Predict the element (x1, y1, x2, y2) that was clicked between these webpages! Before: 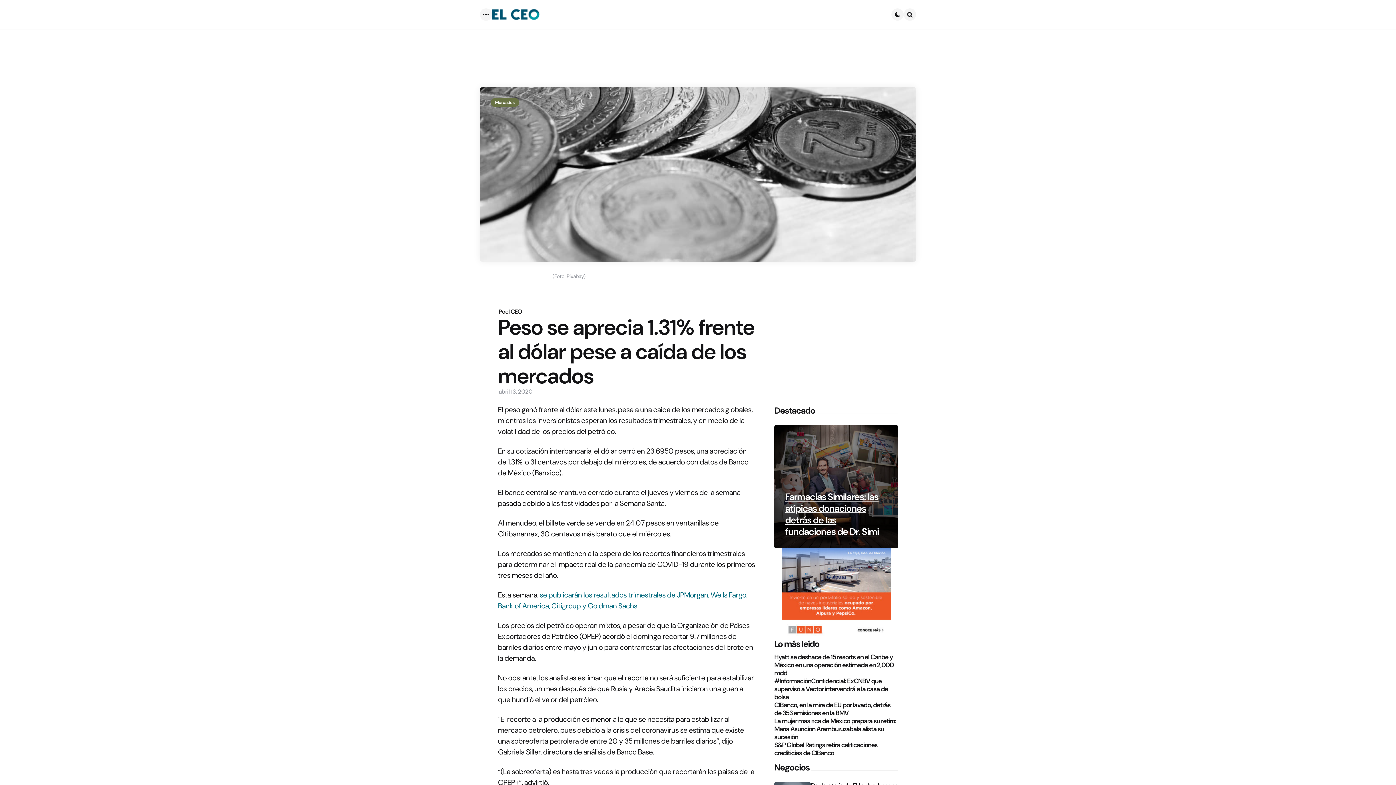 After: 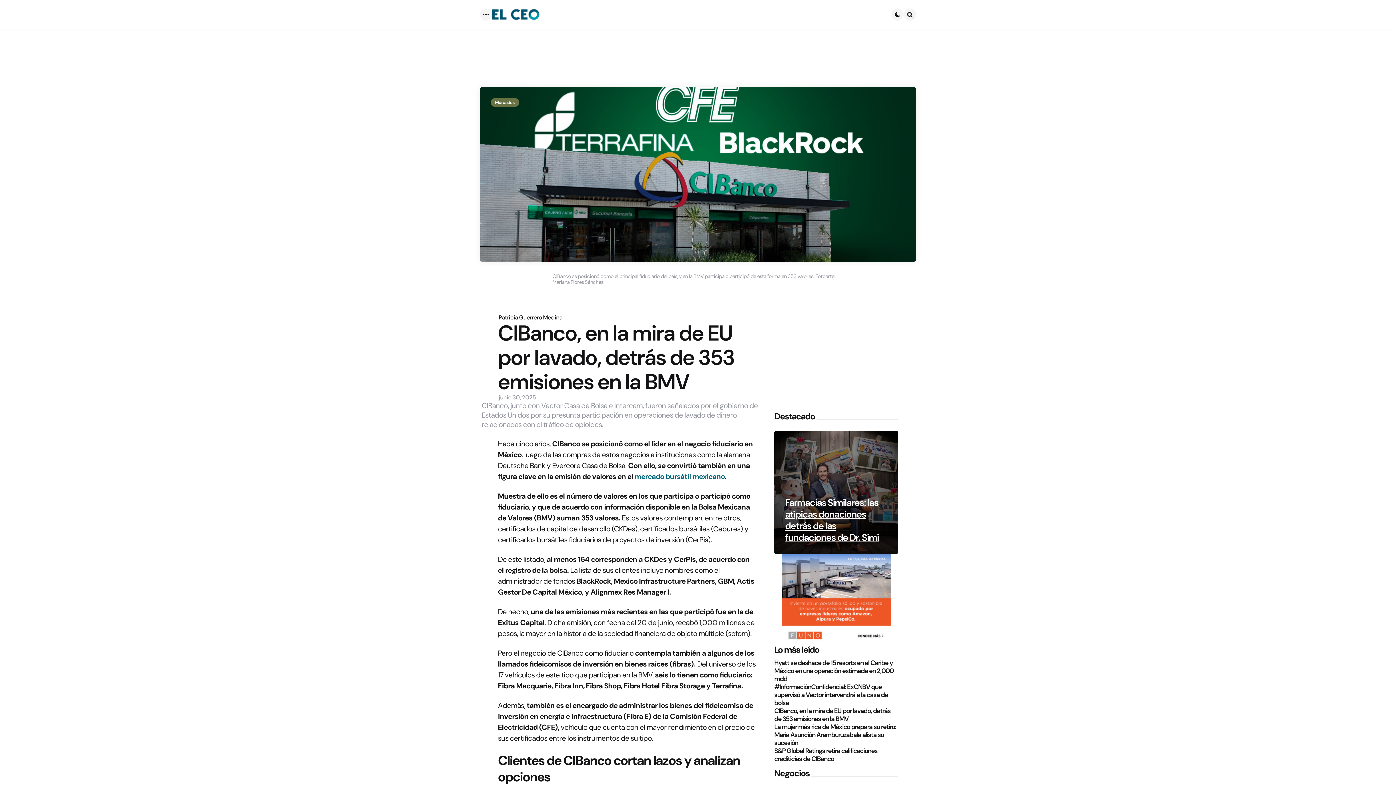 Action: bbox: (774, 701, 898, 717) label: CIBanco, en la mira de EU por lavado, detrás de 353 emisiones en la BMV